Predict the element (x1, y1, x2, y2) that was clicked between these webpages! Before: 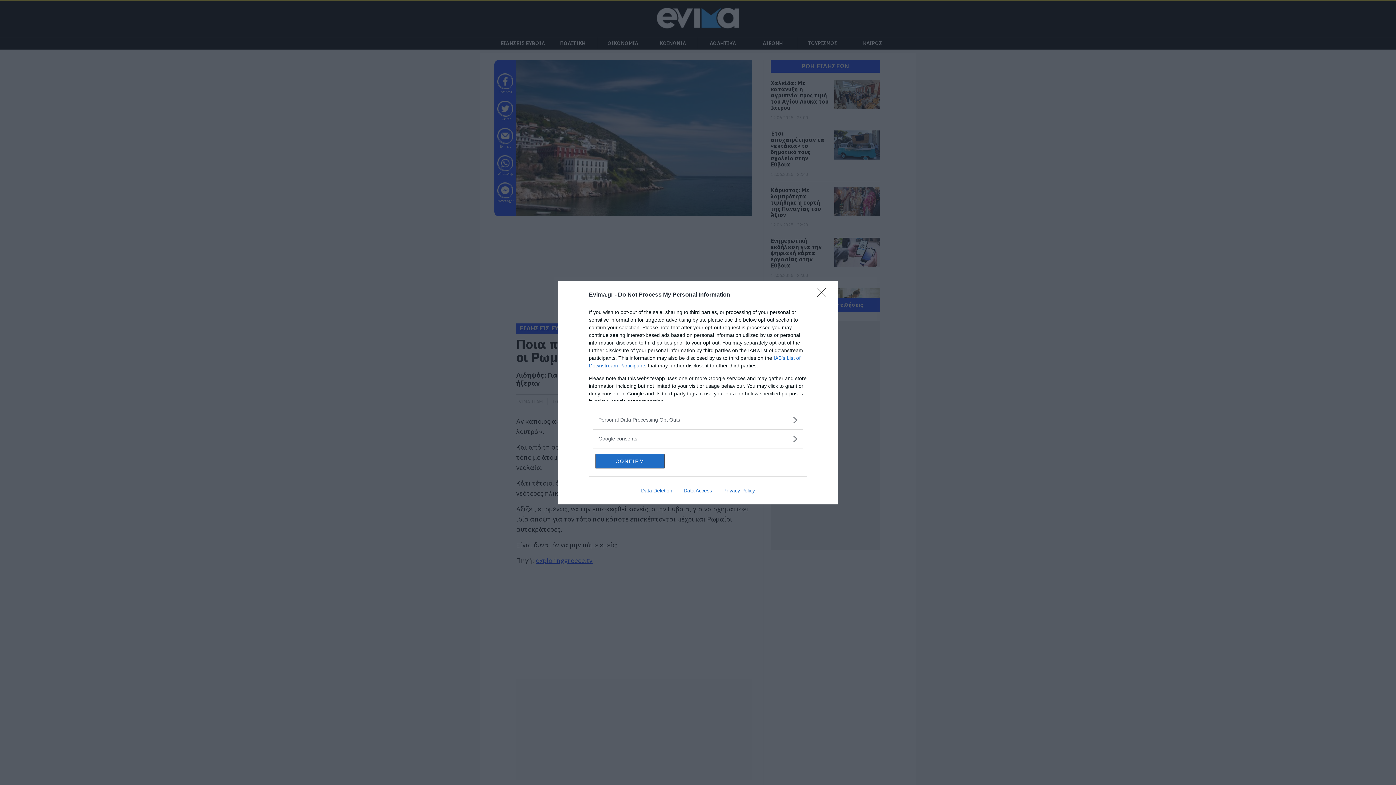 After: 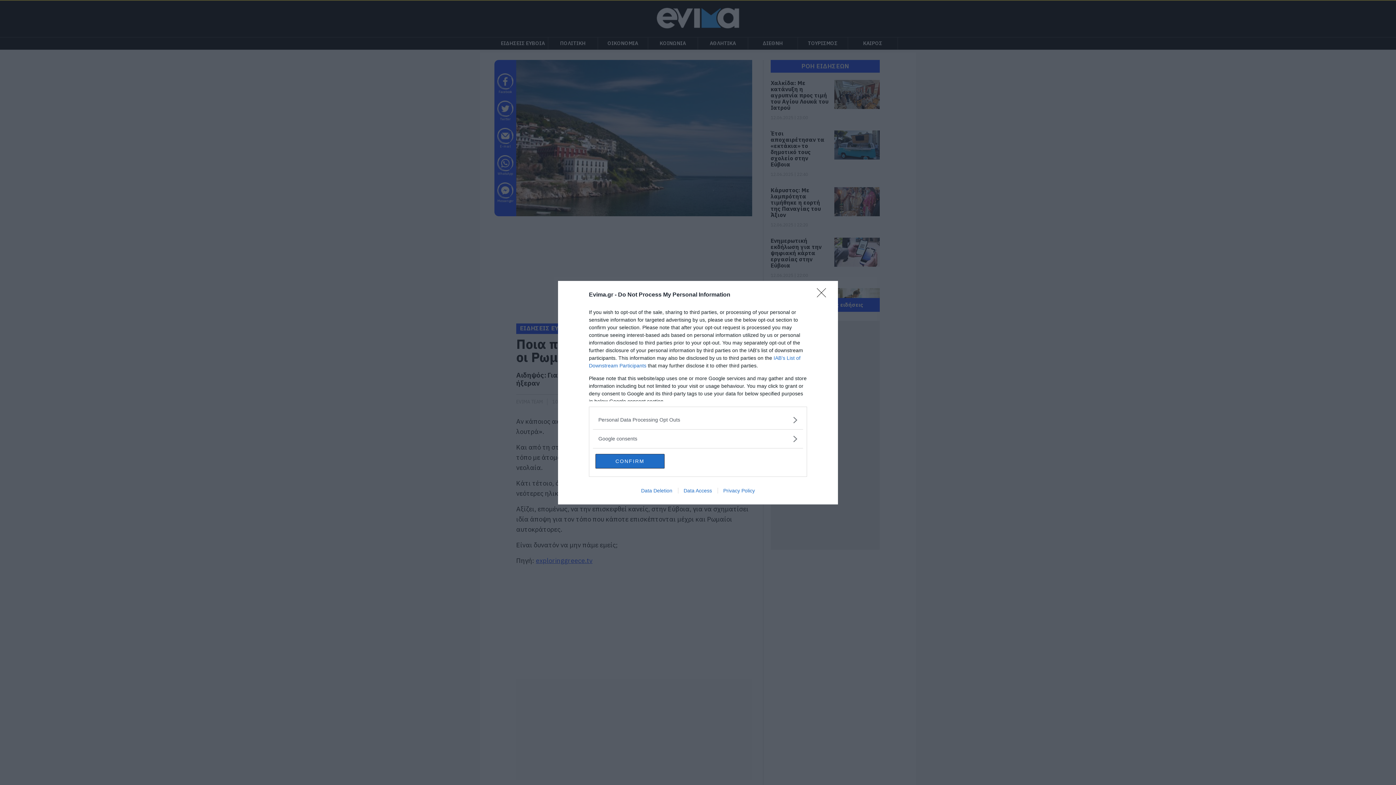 Action: label: Privacy Policy bbox: (717, 487, 760, 493)